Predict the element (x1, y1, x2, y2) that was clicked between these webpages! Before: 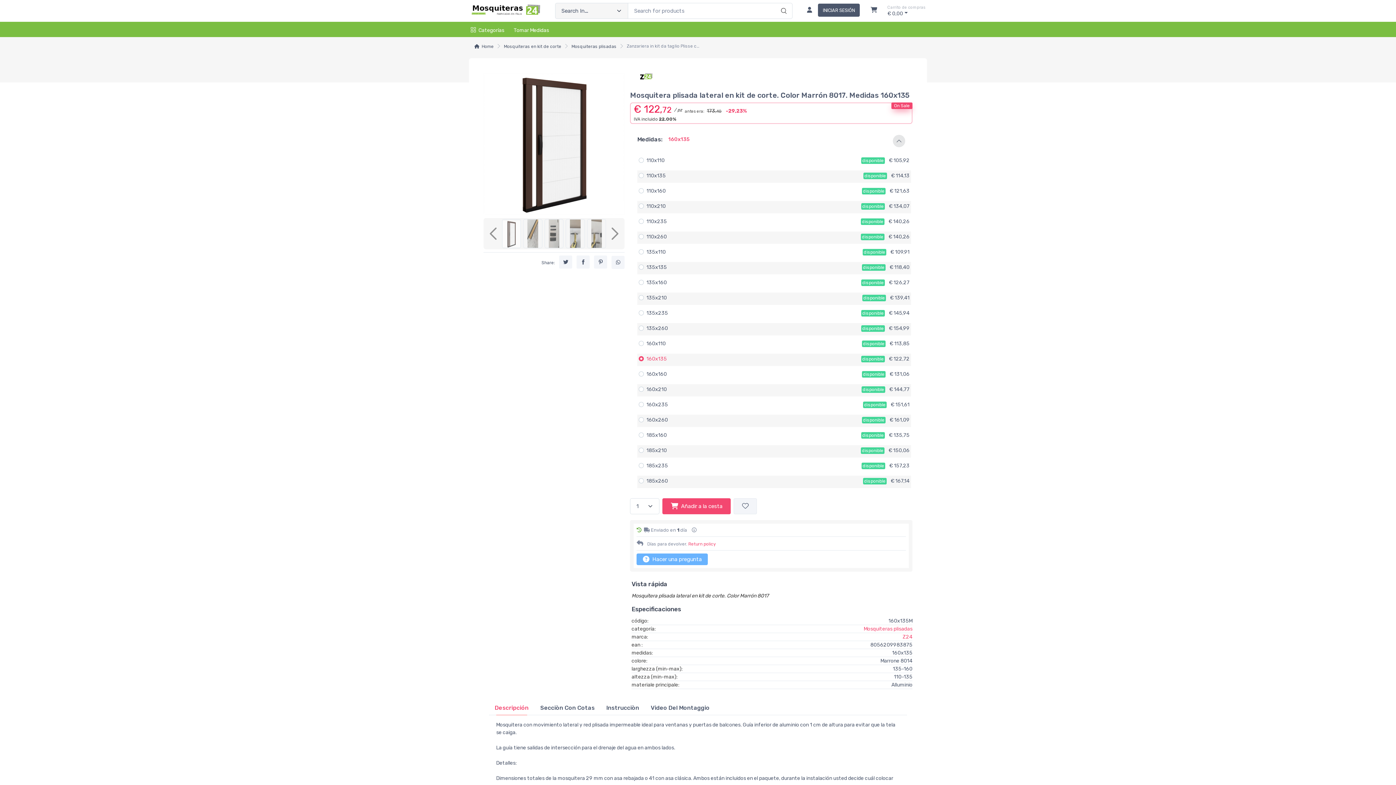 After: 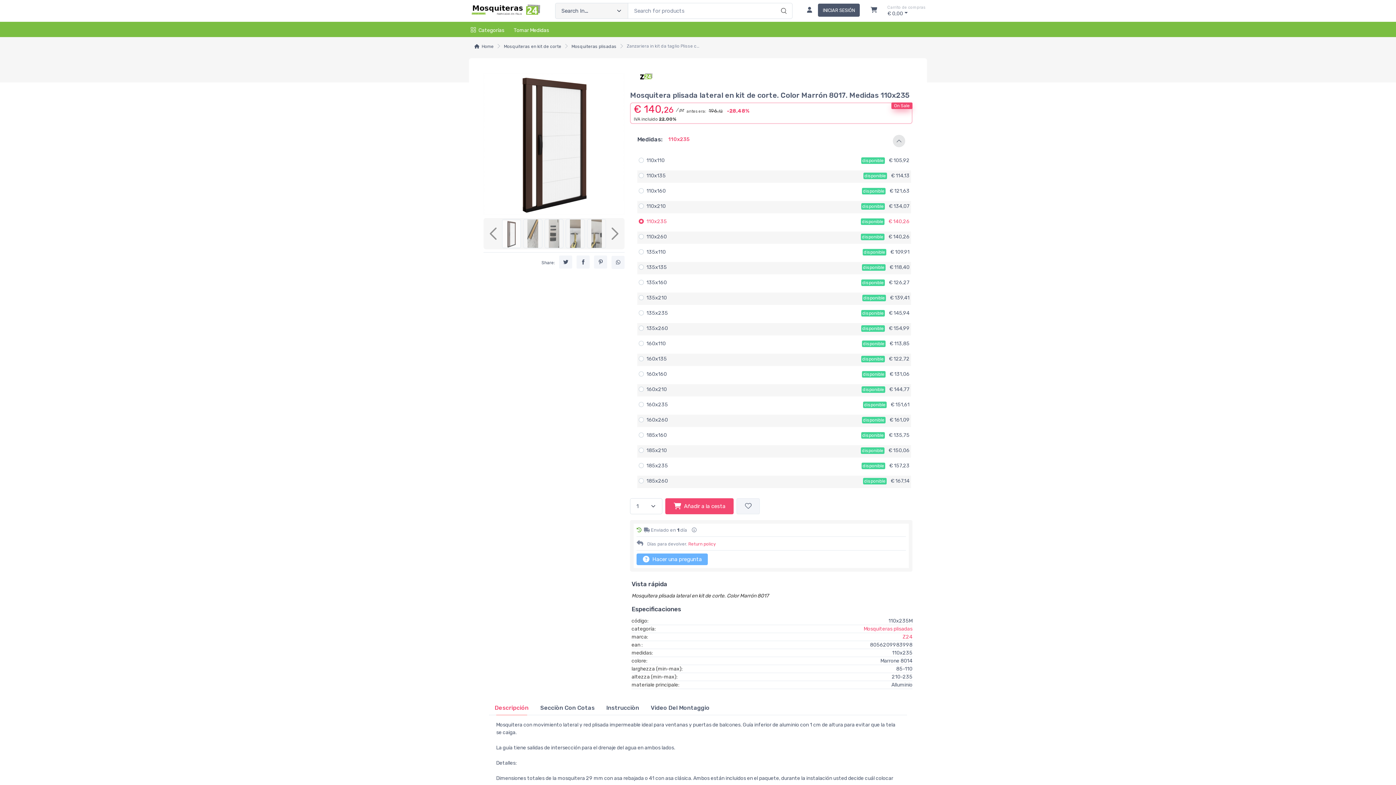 Action: bbox: (639, 217, 667, 227) label: 110x235